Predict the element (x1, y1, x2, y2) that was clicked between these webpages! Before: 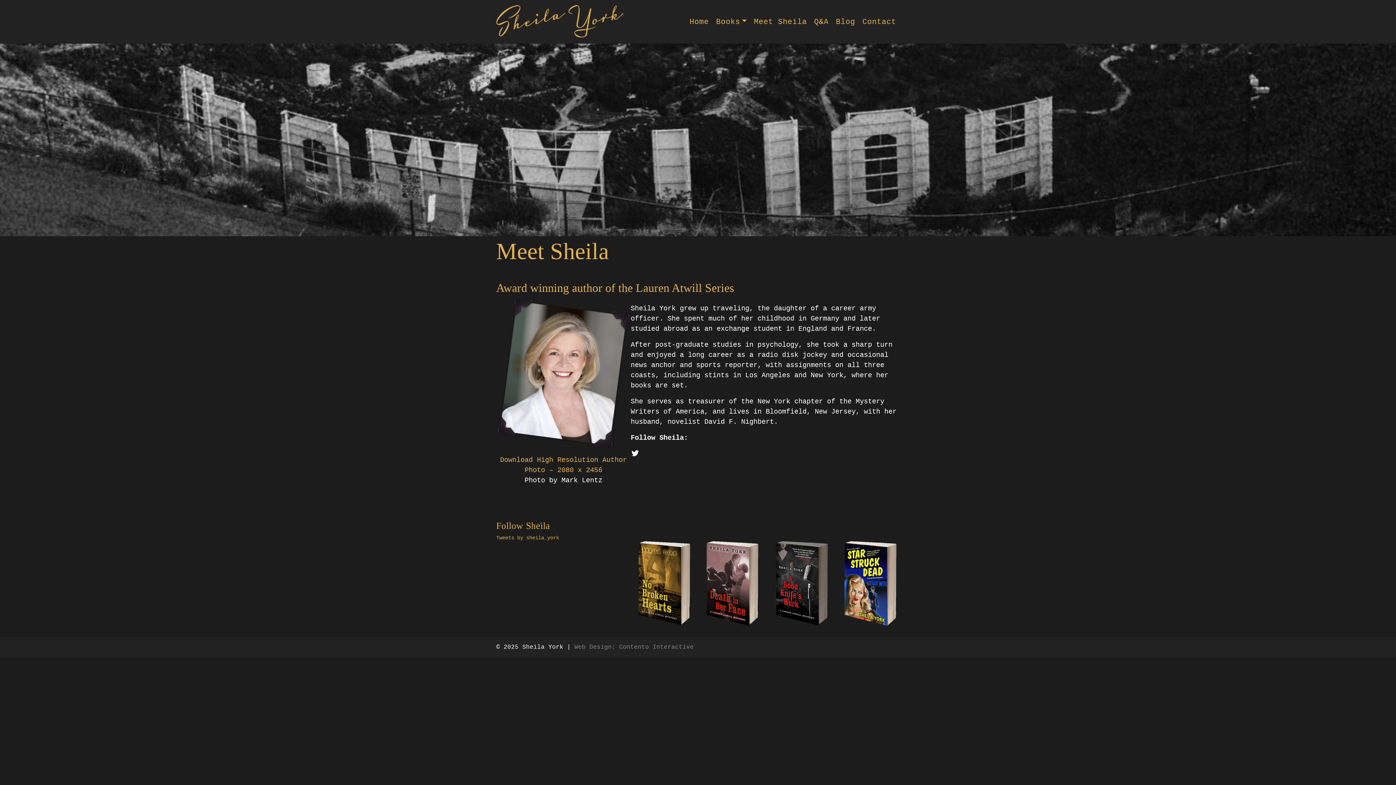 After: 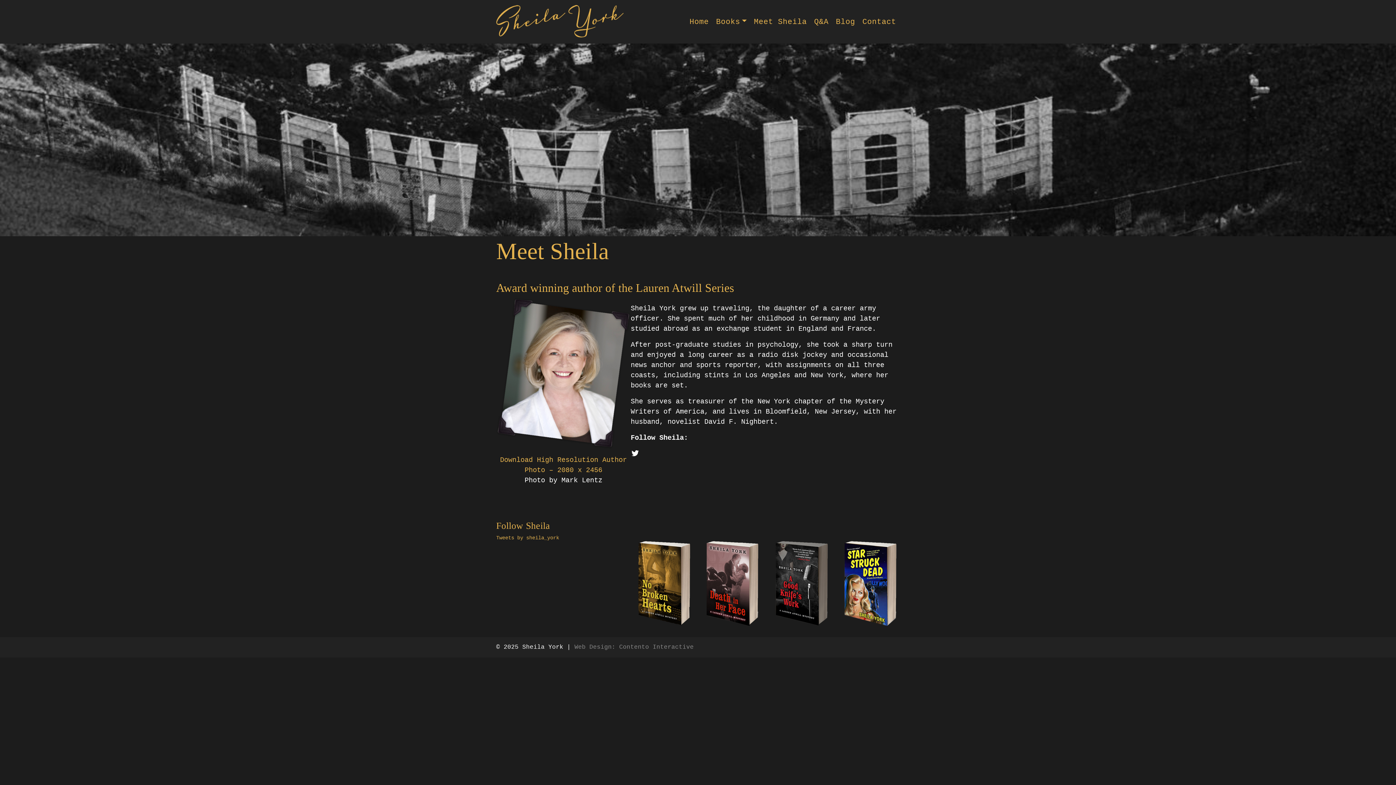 Action: bbox: (750, 12, 810, 31) label: Meet Sheila